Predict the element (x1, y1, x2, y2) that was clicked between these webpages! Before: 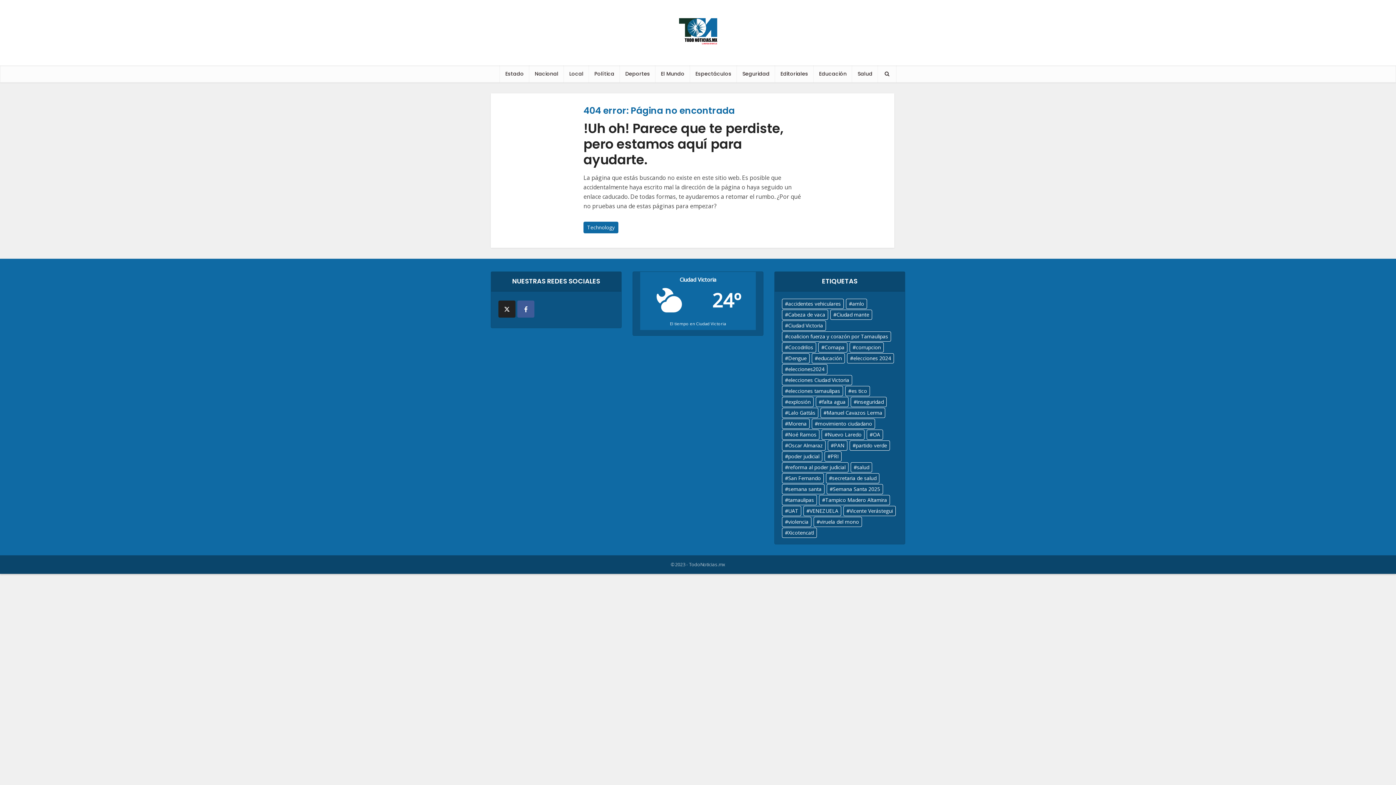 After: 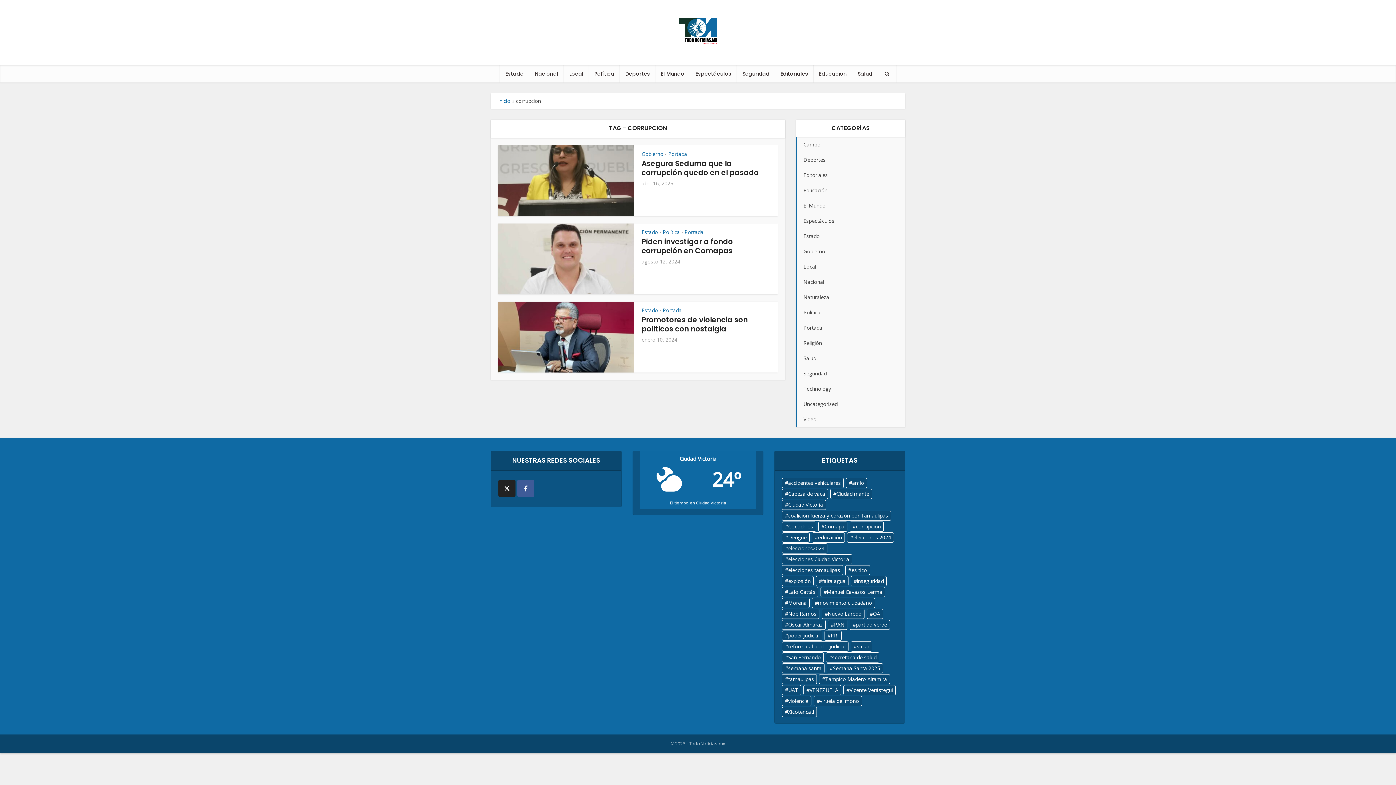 Action: label: corrupcion (3 elementos) bbox: (849, 342, 884, 352)